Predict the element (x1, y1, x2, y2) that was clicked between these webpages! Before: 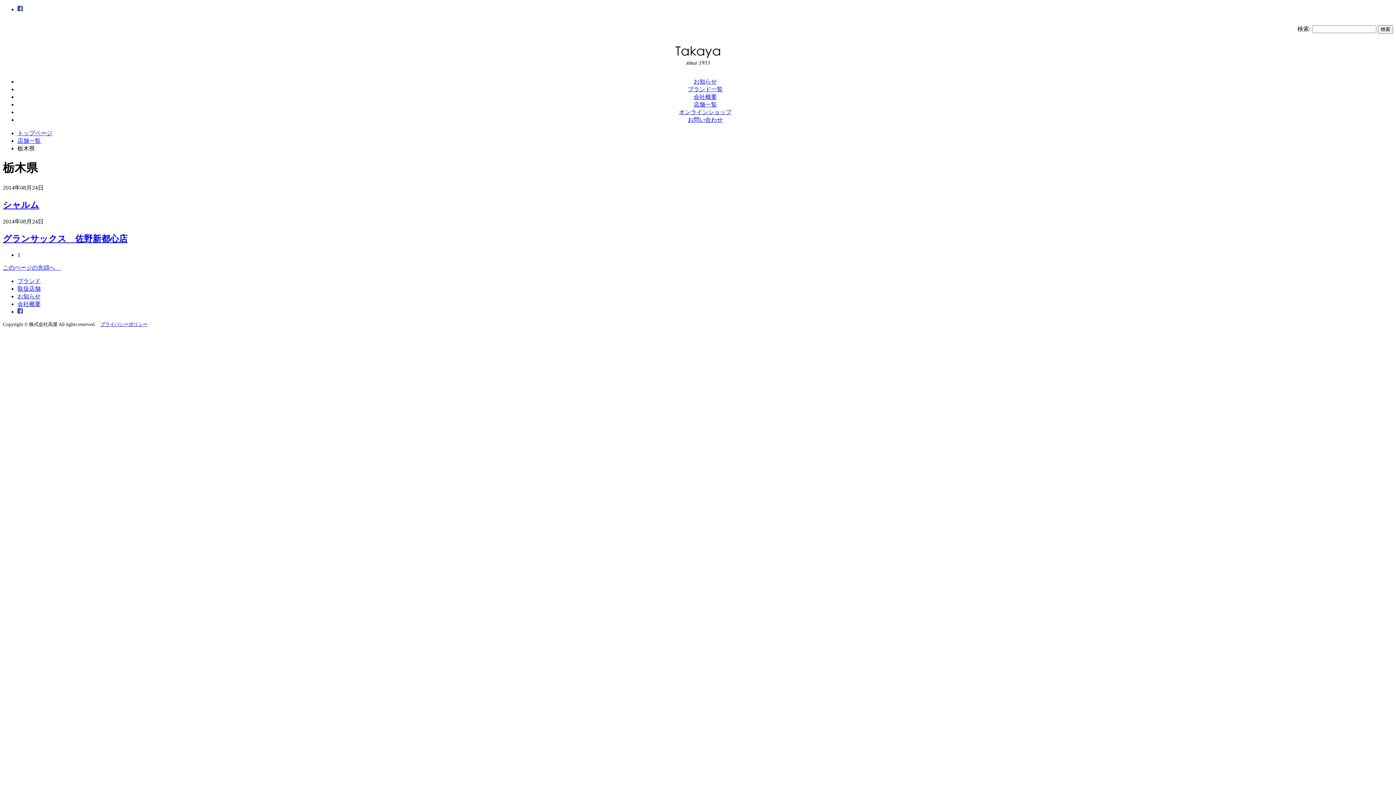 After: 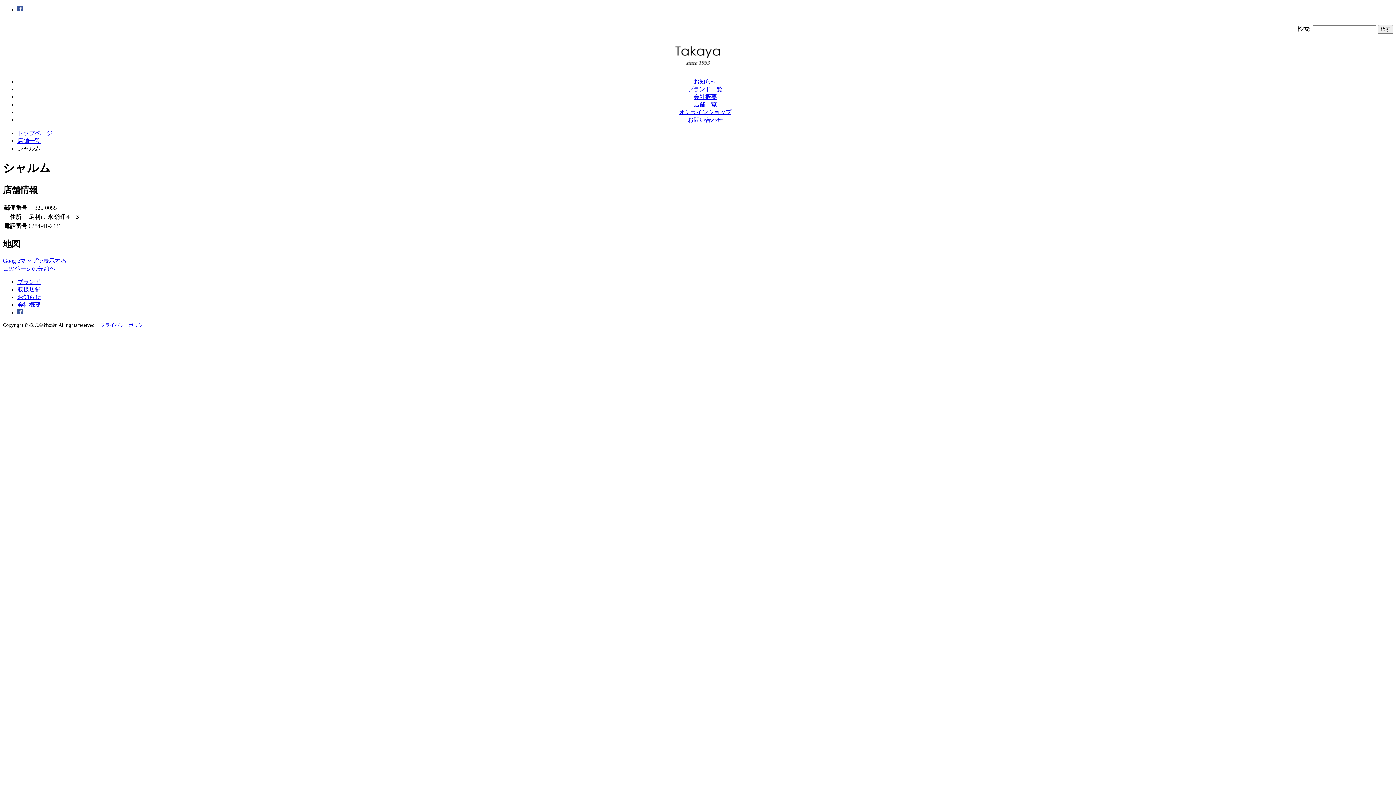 Action: label: シャルム bbox: (2, 200, 39, 209)